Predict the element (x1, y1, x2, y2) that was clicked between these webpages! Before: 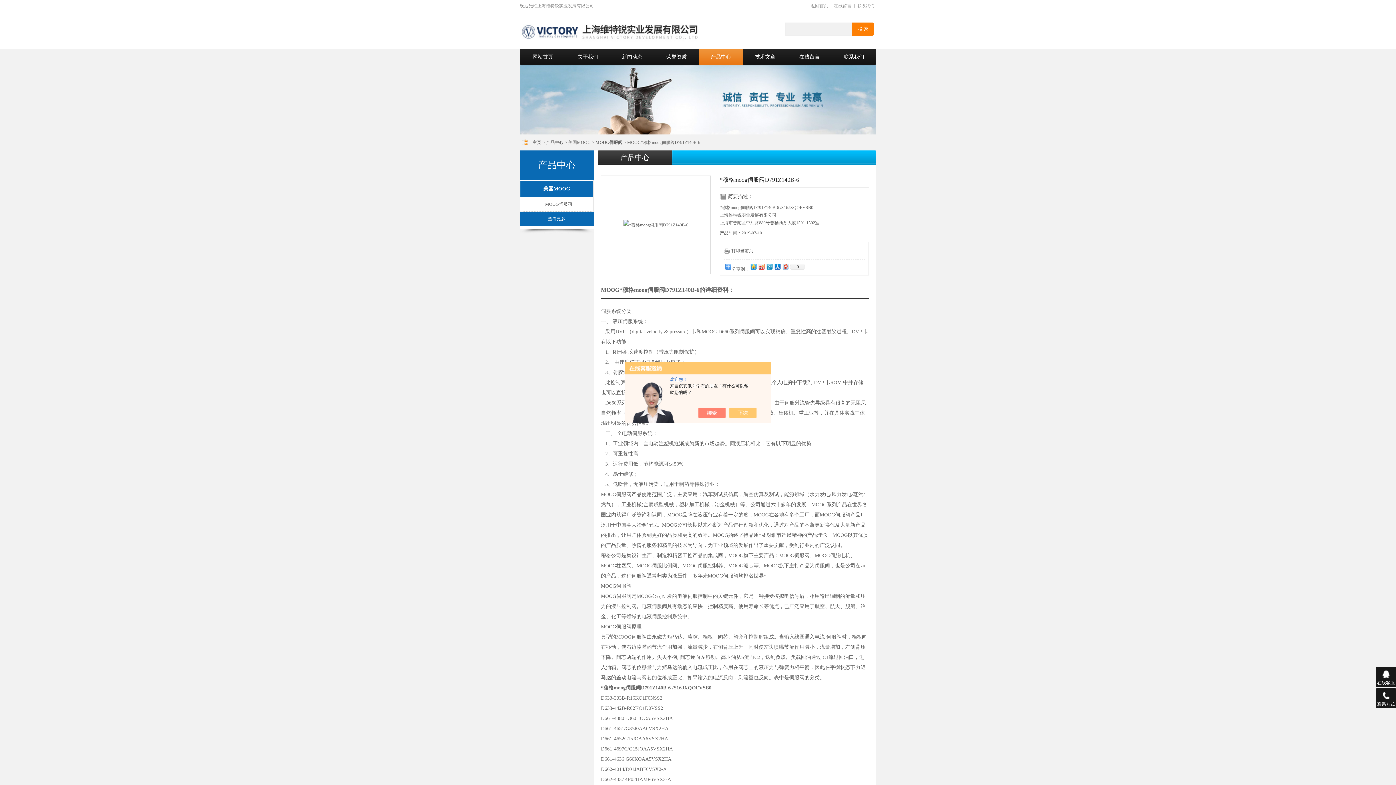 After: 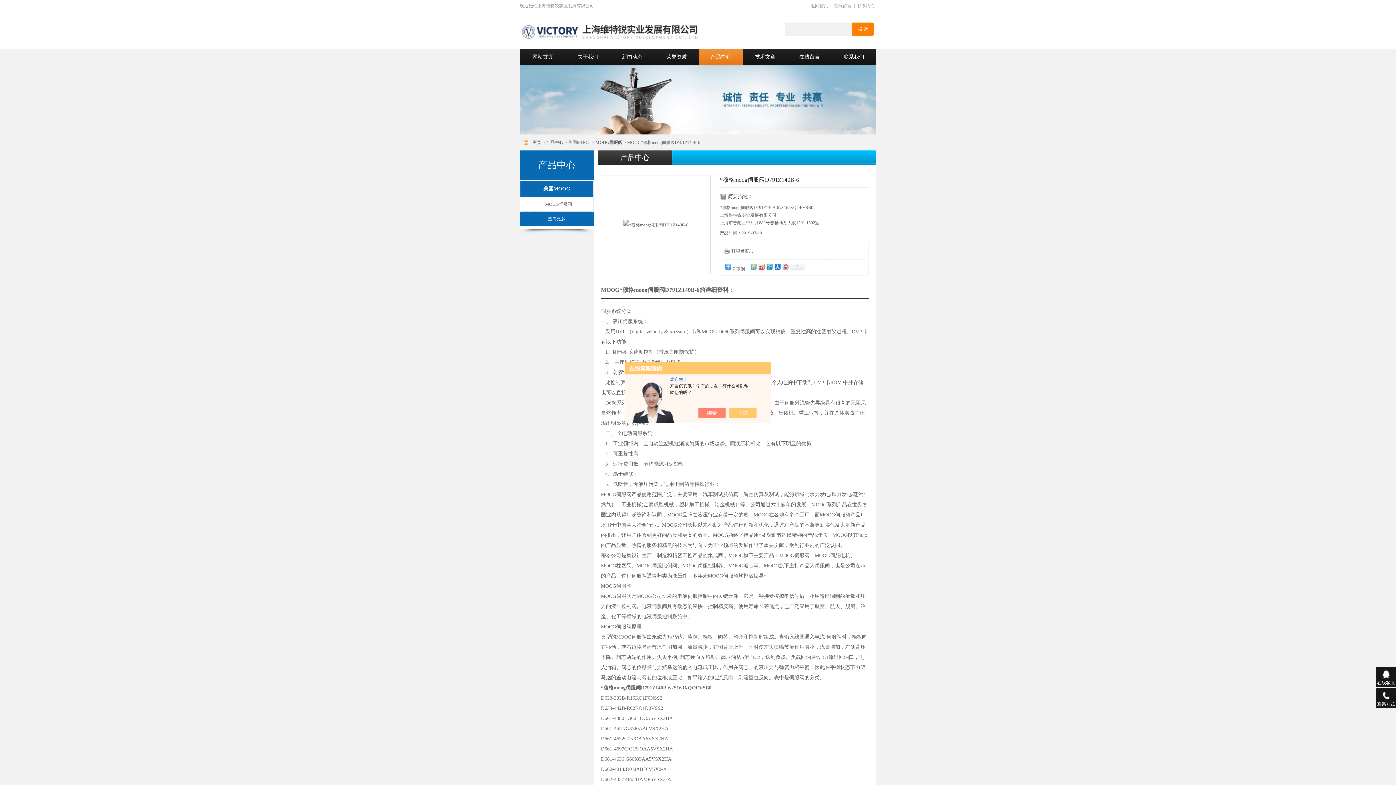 Action: bbox: (749, 262, 757, 271)